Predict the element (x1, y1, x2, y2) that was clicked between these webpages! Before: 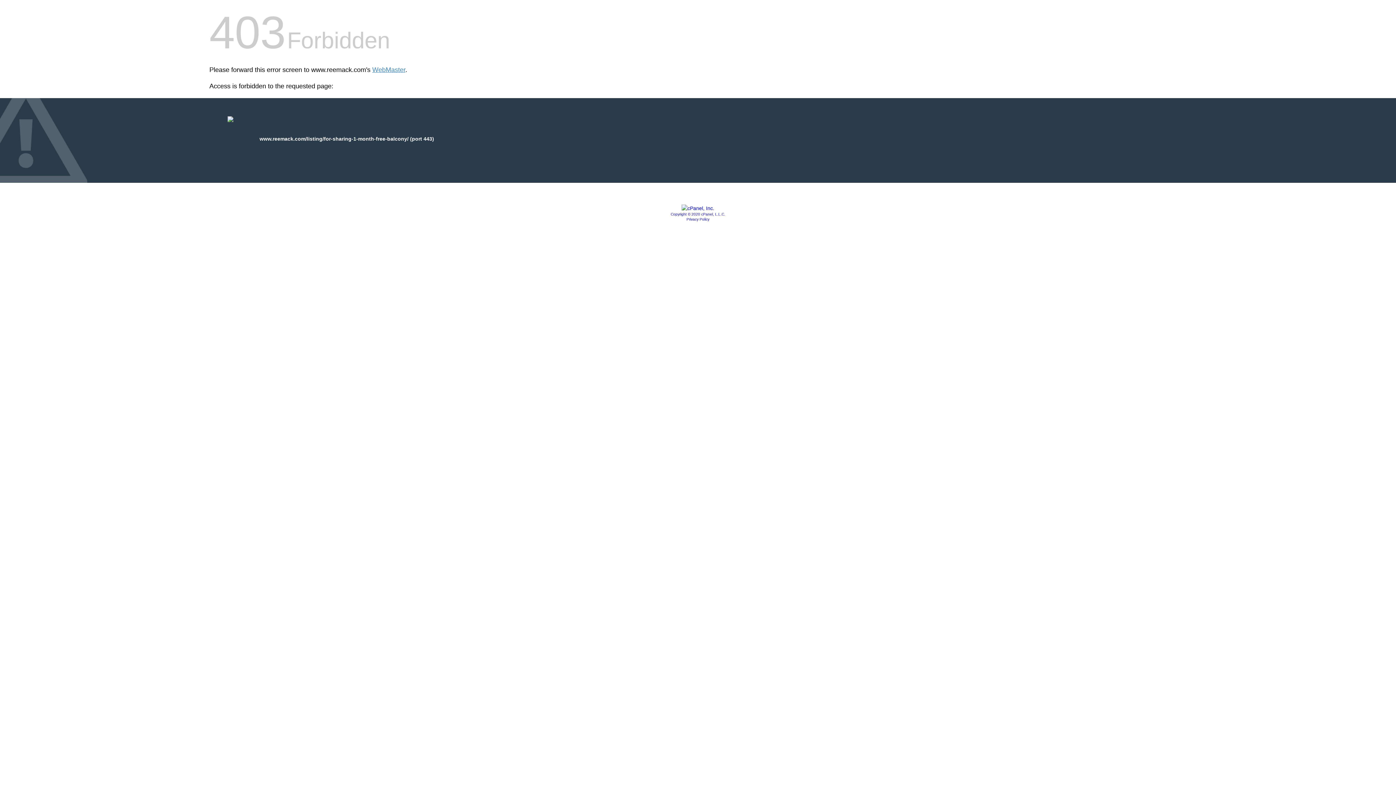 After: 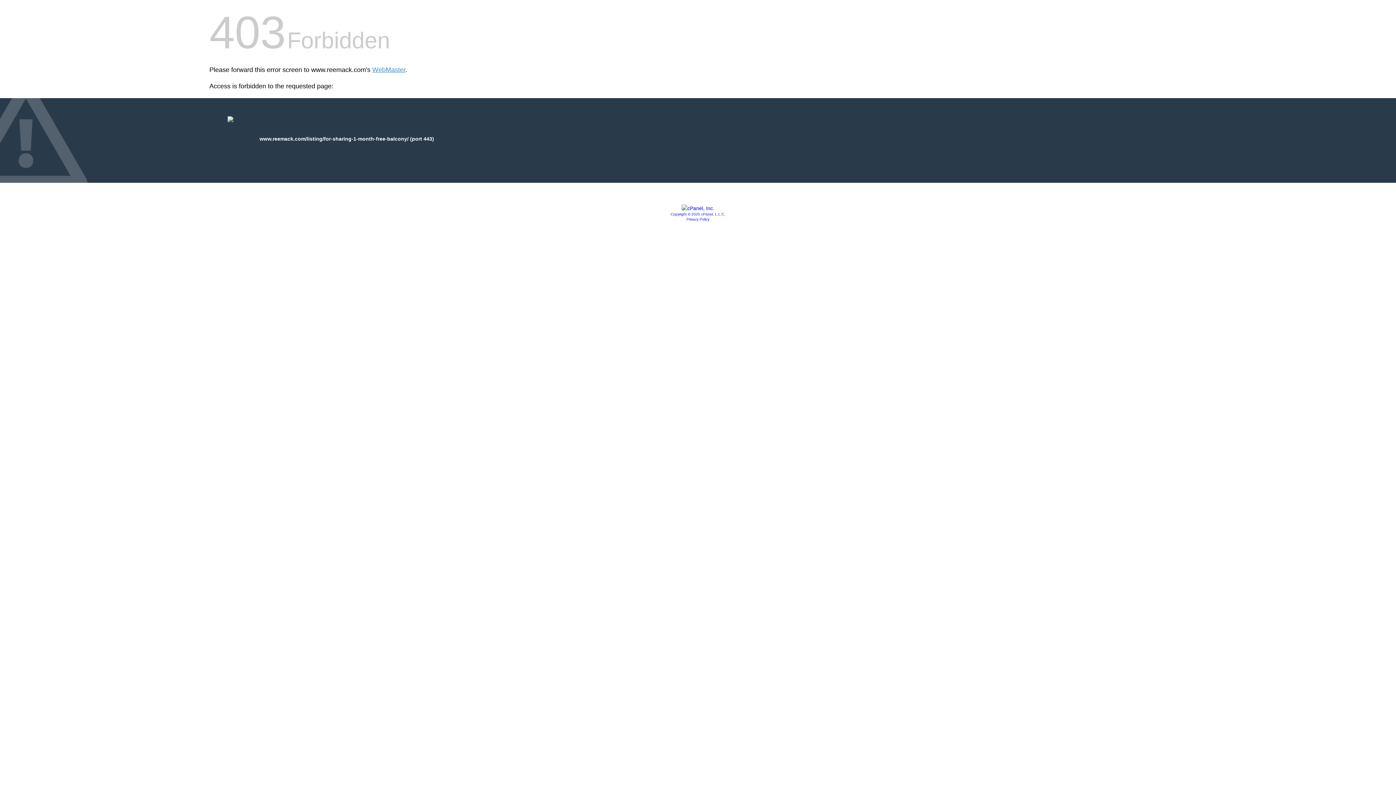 Action: bbox: (681, 205, 714, 211)